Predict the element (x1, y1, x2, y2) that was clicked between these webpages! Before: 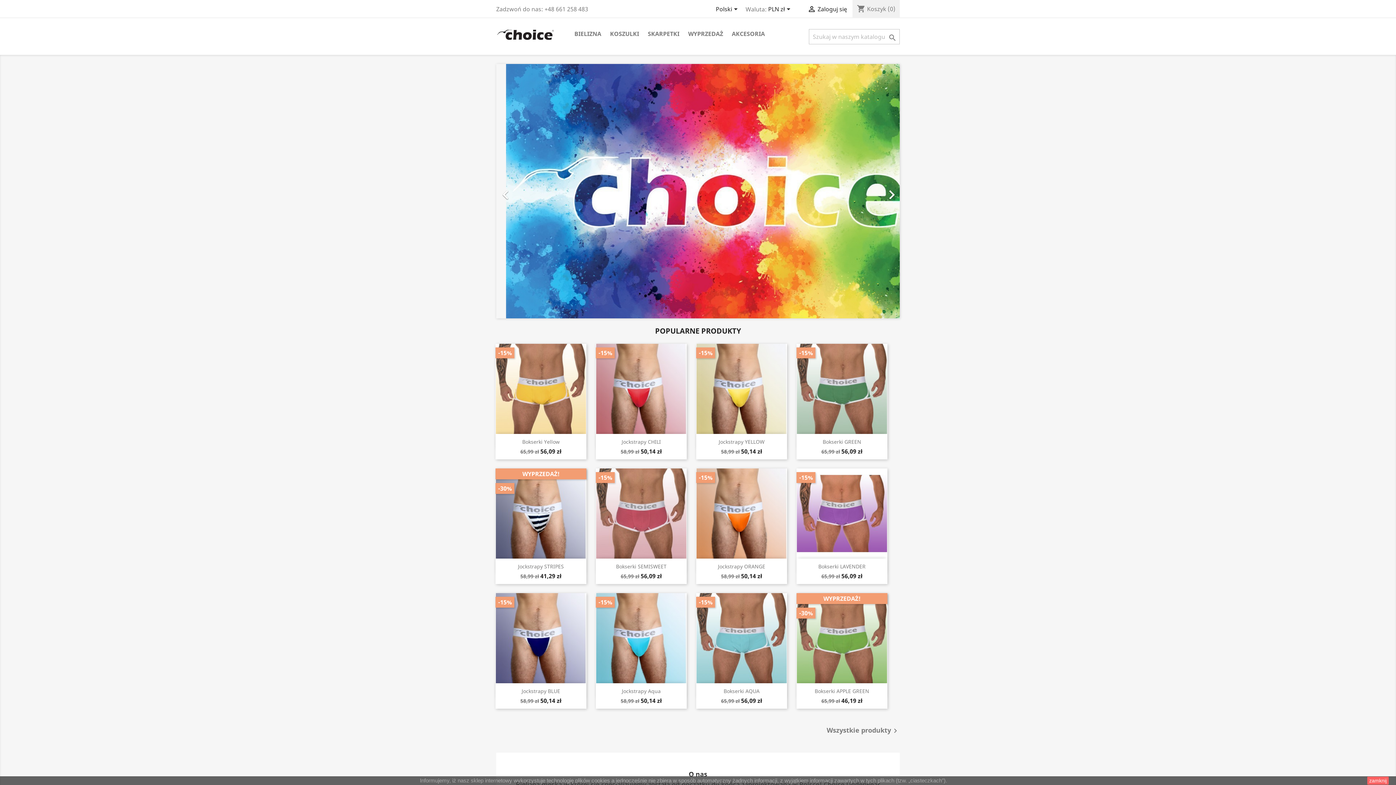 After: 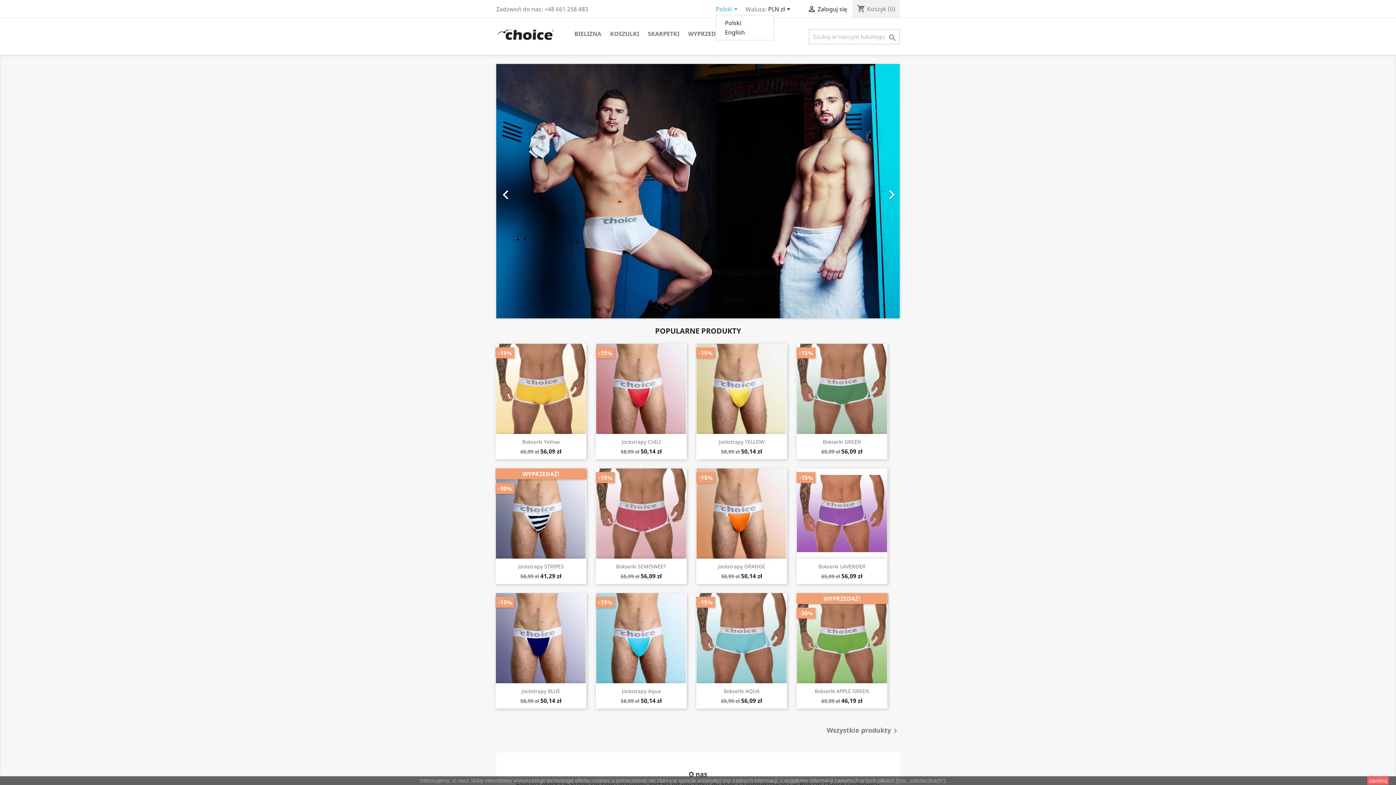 Action: label: Lista rozwijana języków bbox: (715, 5, 740, 14)